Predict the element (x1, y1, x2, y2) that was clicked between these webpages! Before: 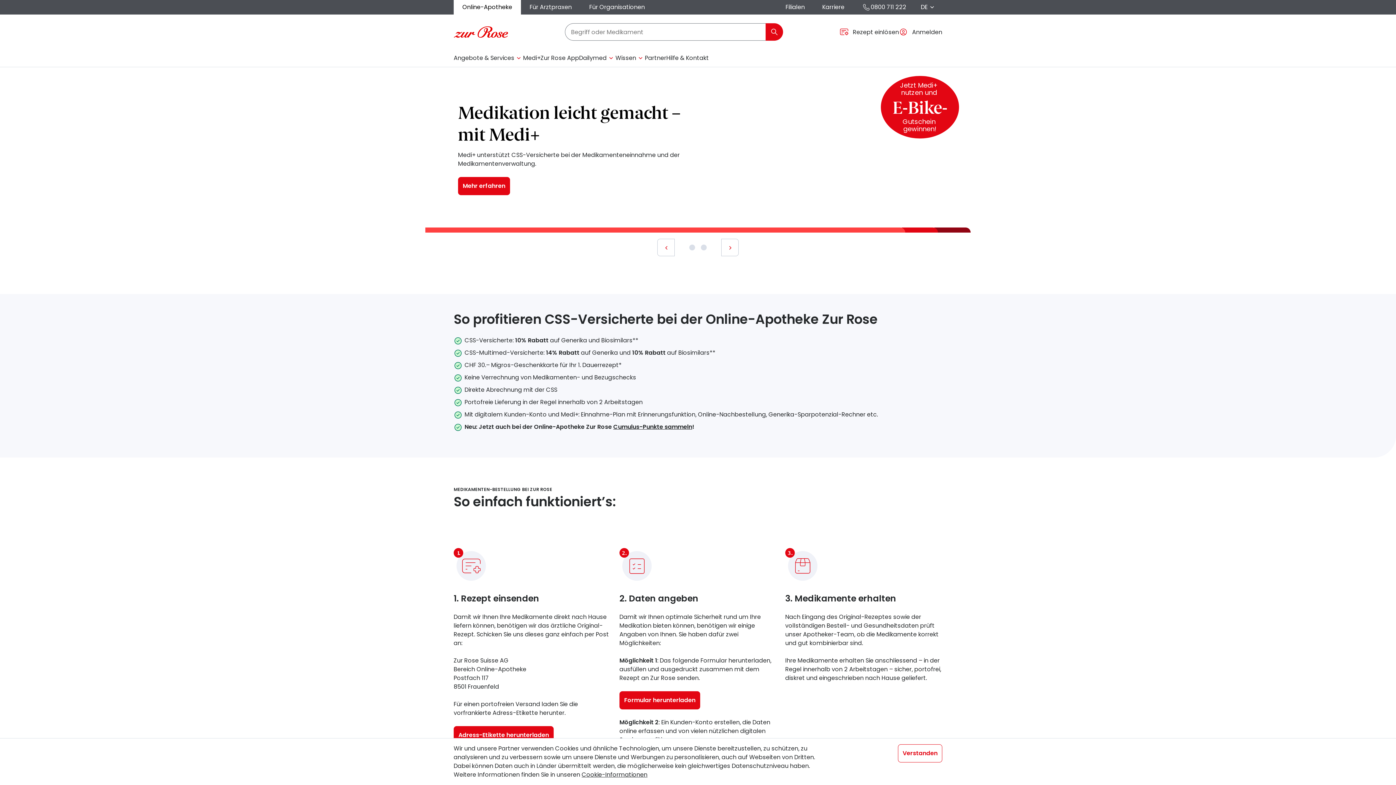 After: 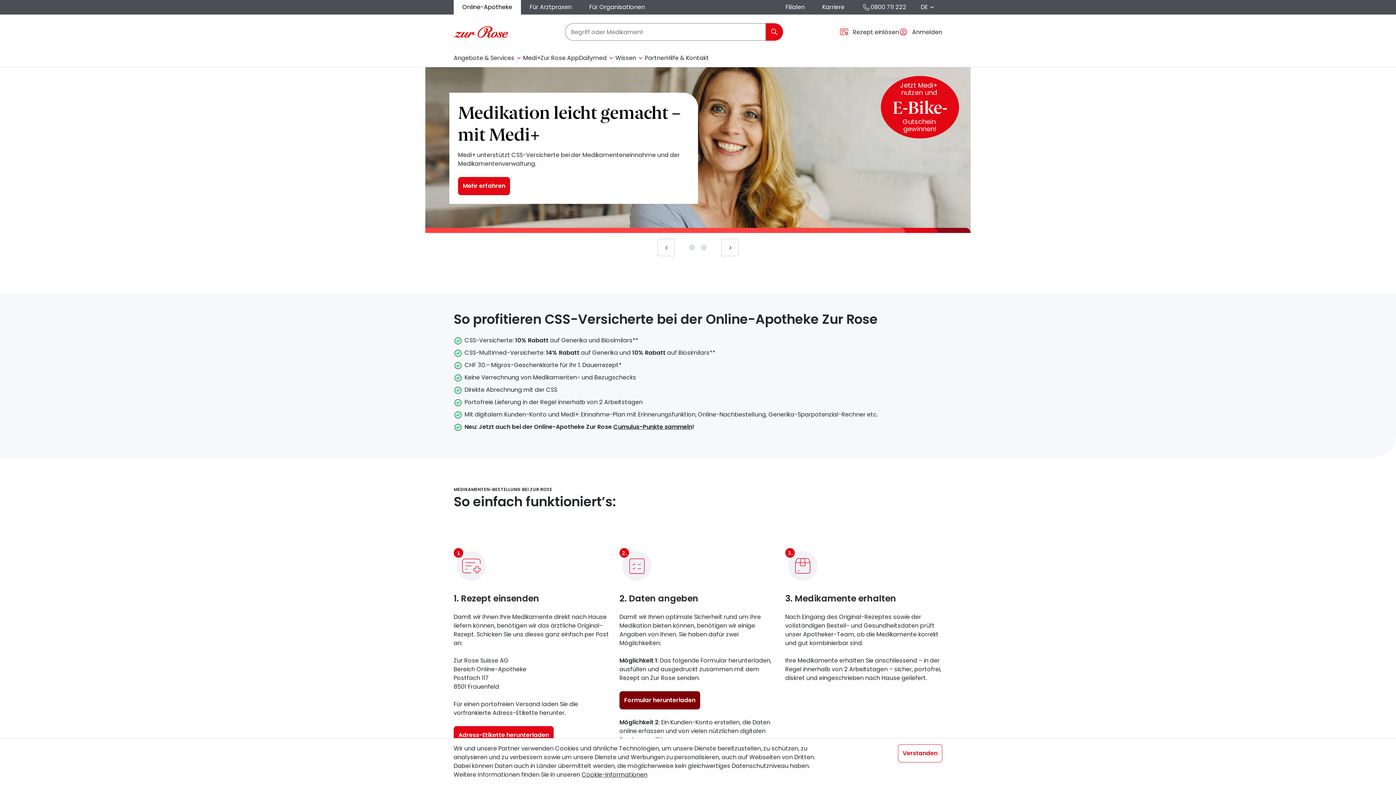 Action: label: Formular herunterladen bbox: (619, 691, 700, 709)